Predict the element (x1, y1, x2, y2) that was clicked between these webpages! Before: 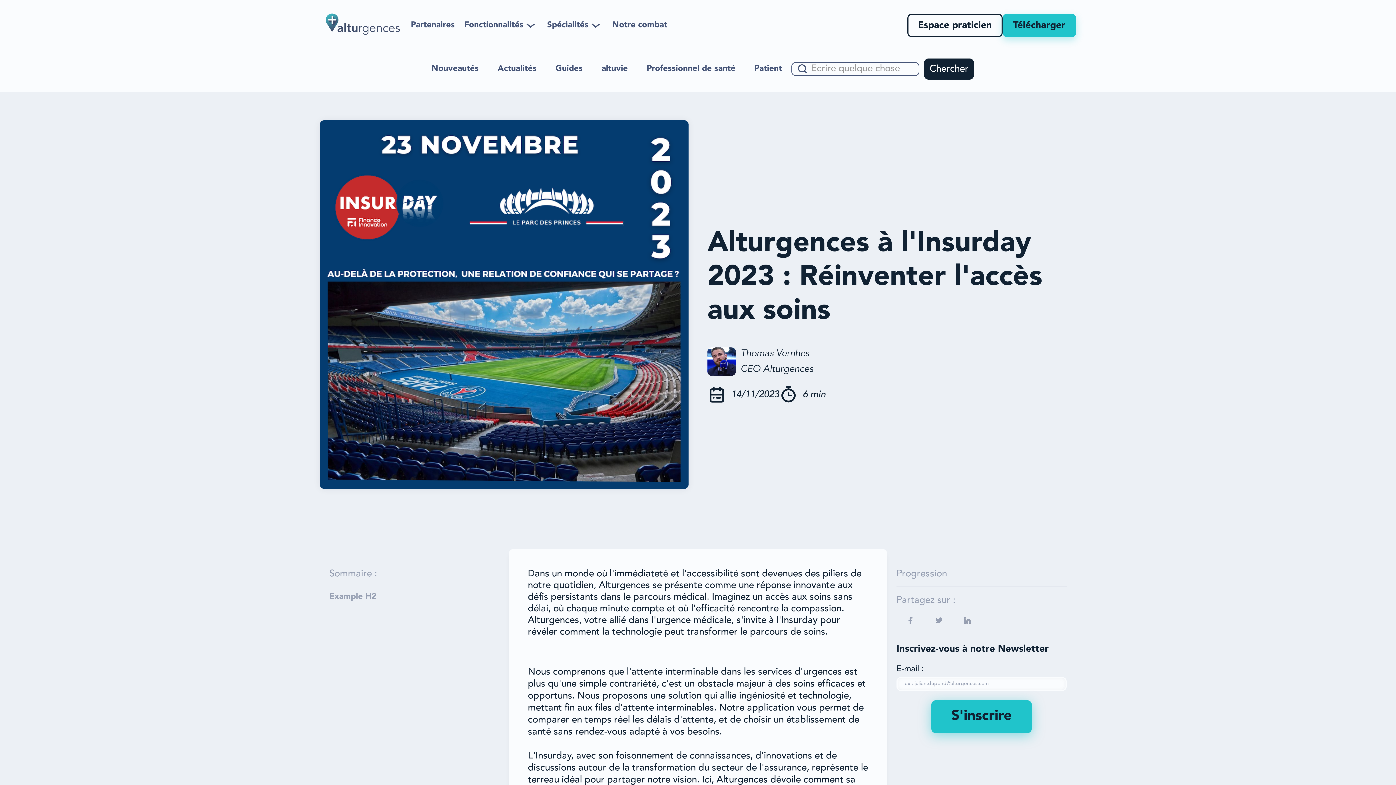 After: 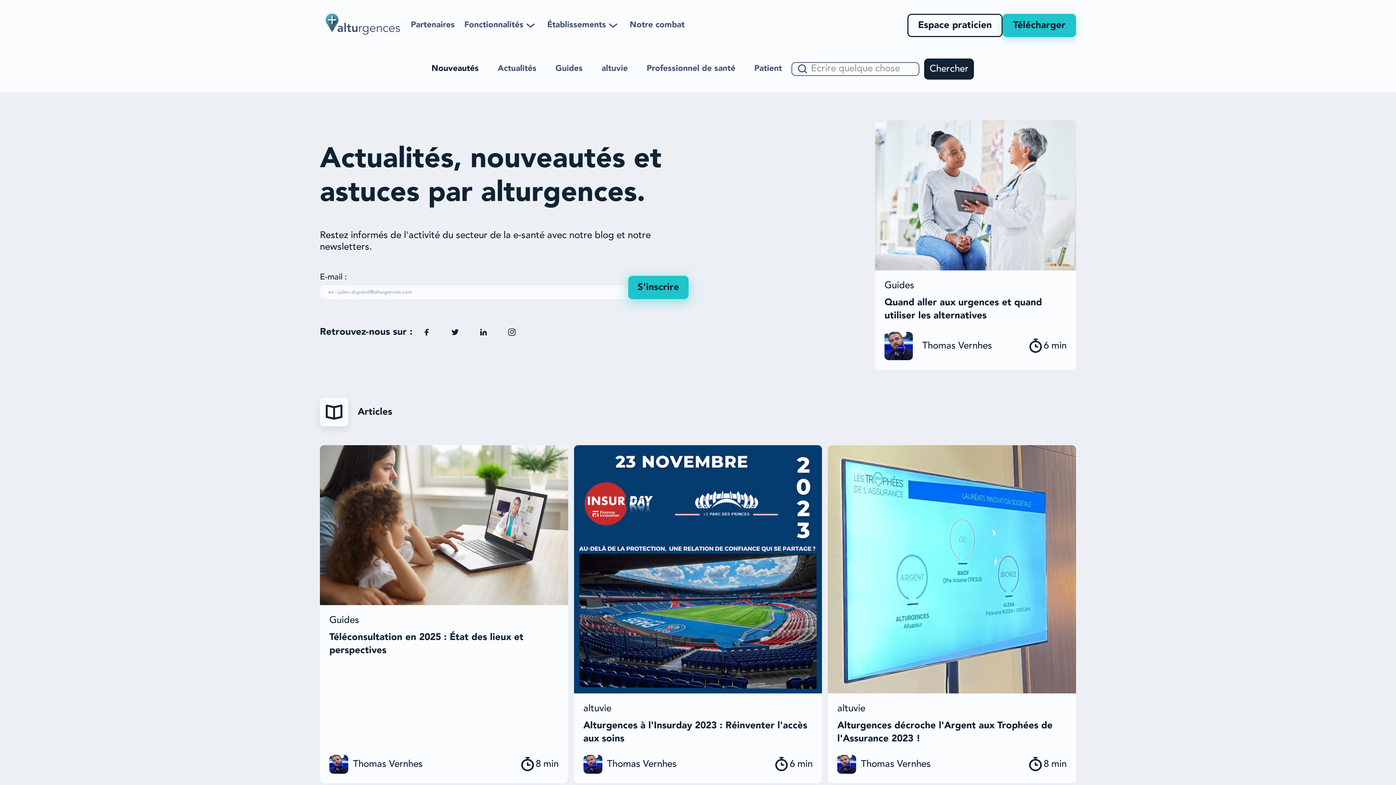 Action: bbox: (422, 53, 488, 84) label: Nouveautés